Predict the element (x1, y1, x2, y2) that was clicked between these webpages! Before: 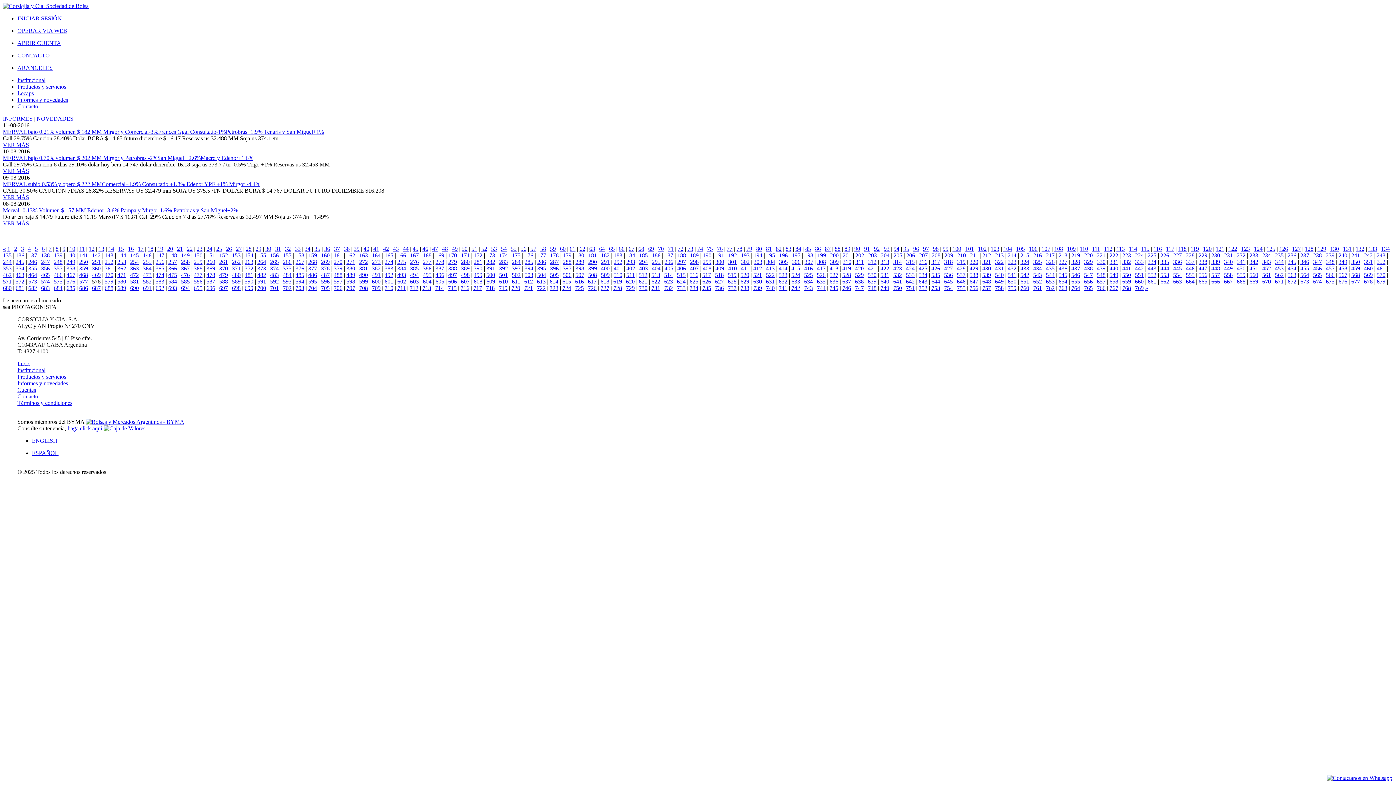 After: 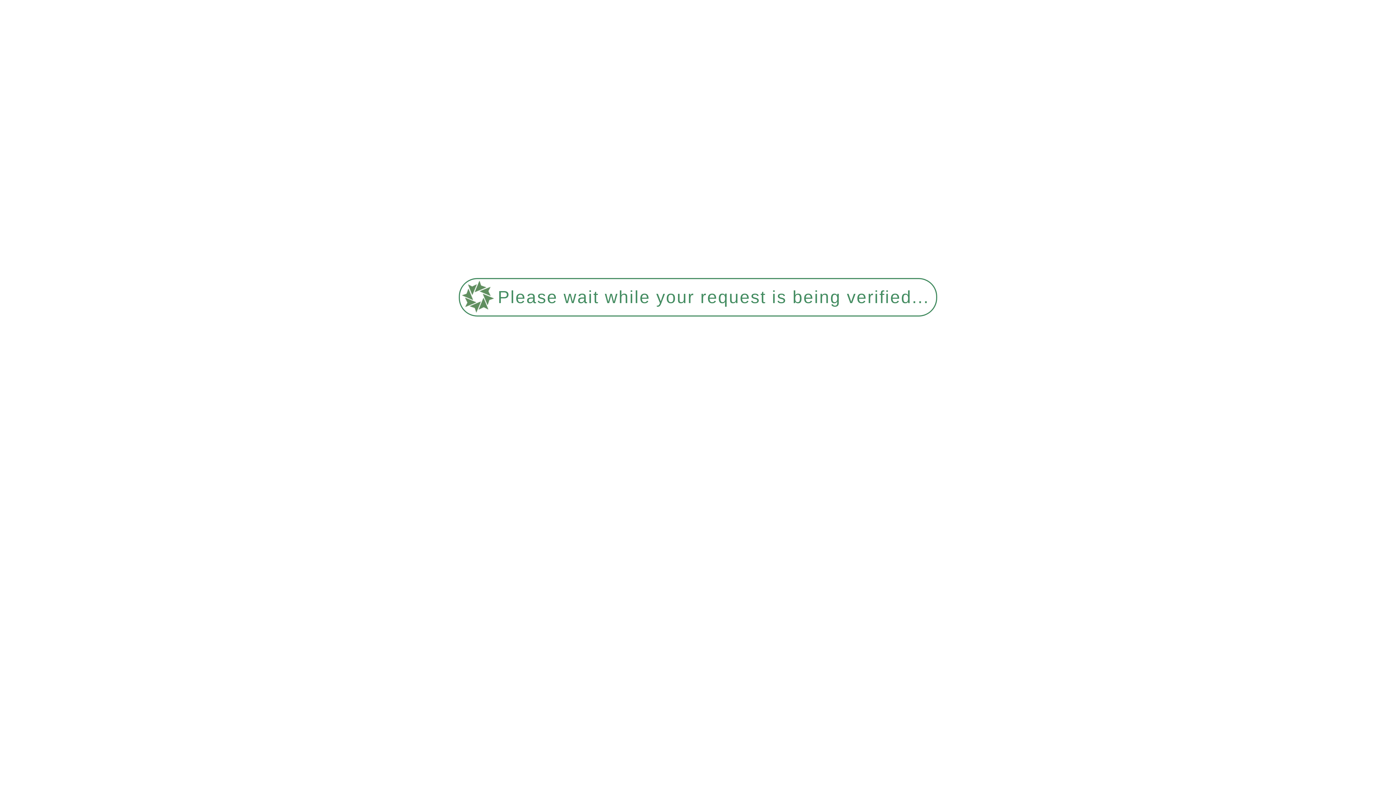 Action: label: 153 bbox: (232, 252, 240, 258)